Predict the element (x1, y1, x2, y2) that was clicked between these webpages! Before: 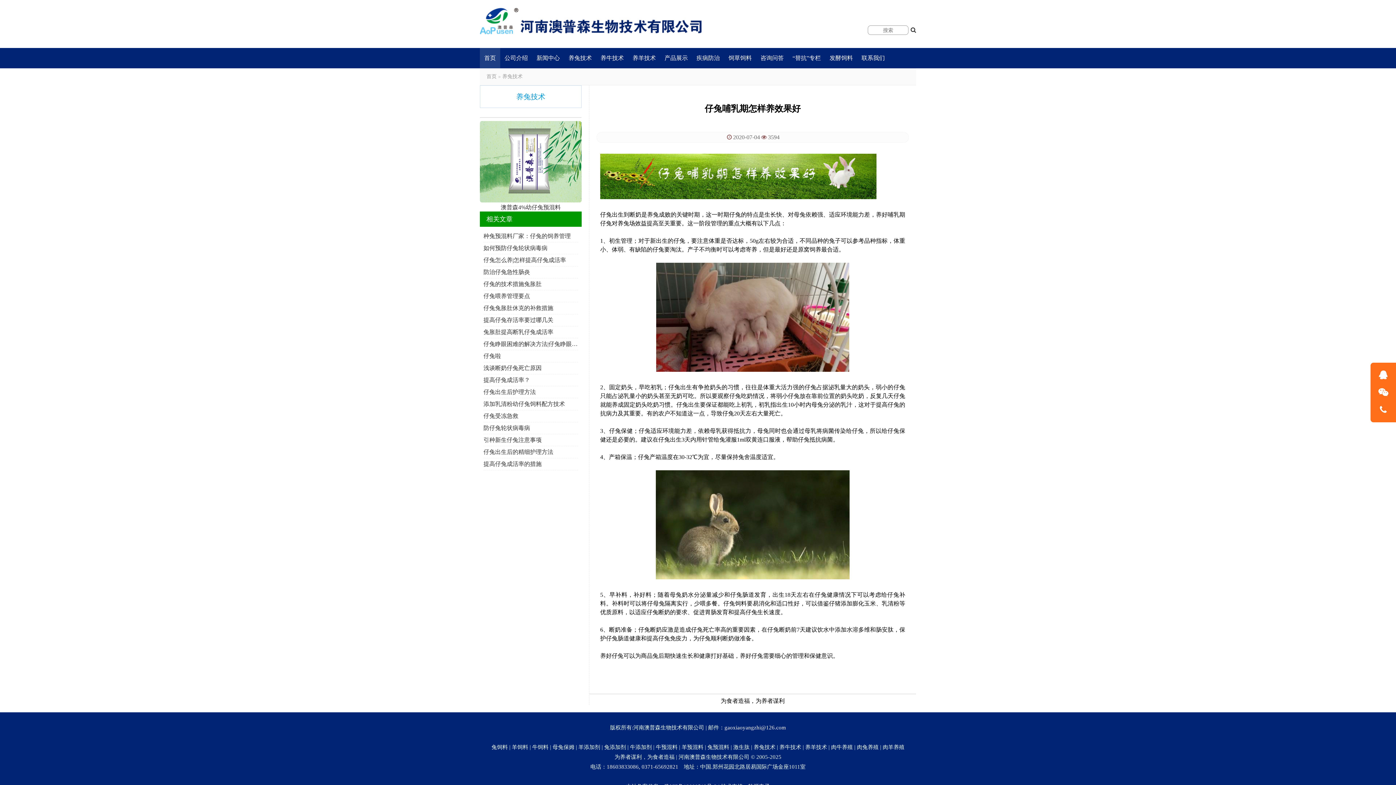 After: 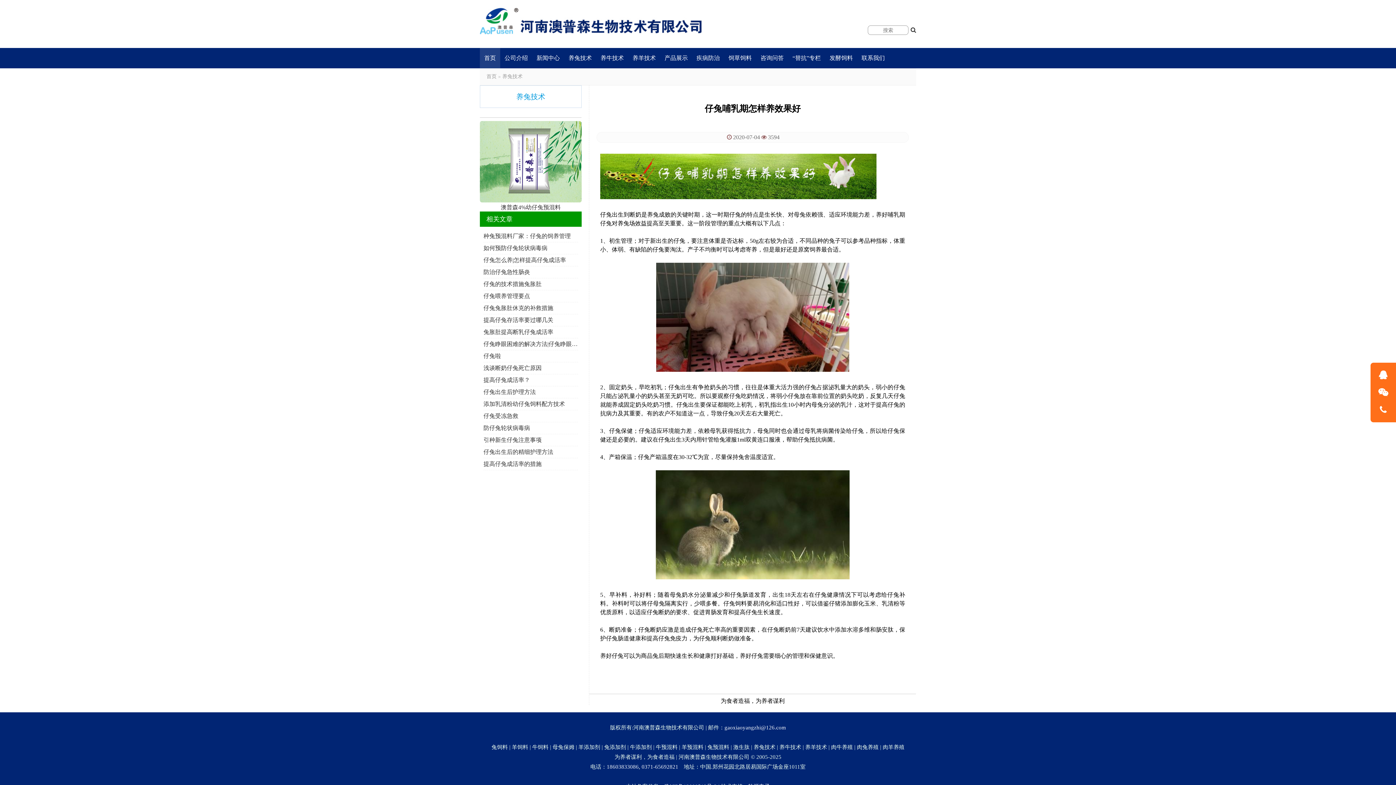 Action: bbox: (483, 362, 578, 374) label: 浅谈断奶仔兔死亡原因